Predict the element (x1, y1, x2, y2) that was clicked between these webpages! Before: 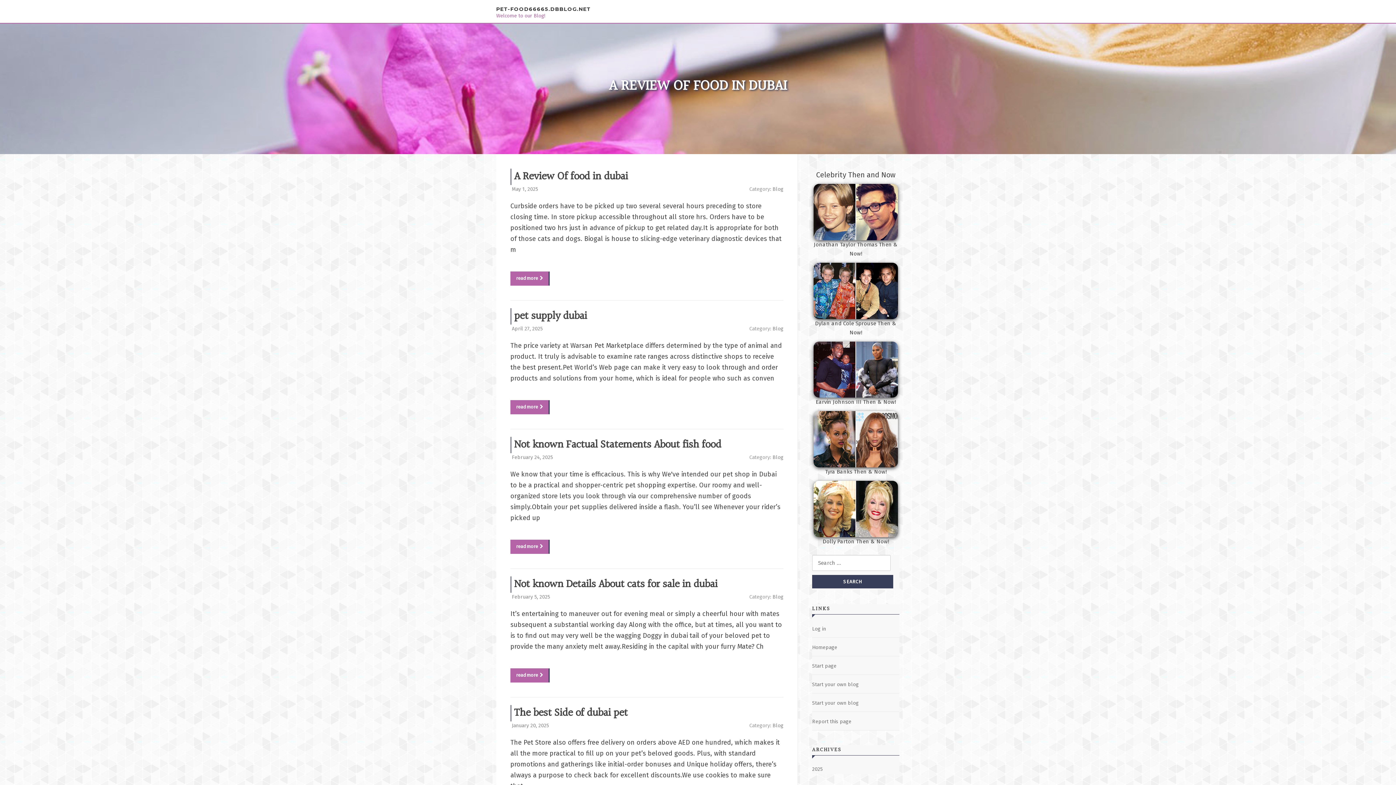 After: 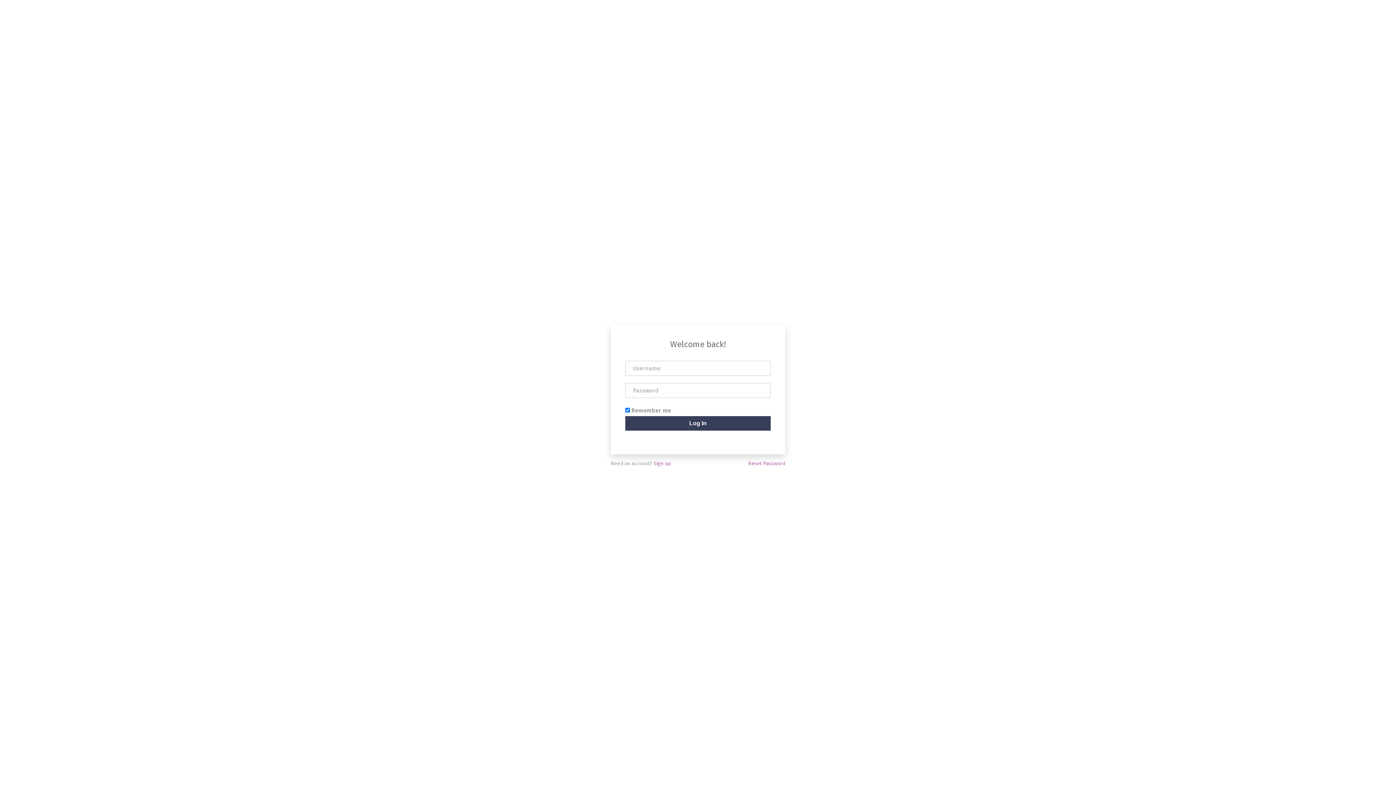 Action: label: Log in bbox: (812, 626, 826, 632)